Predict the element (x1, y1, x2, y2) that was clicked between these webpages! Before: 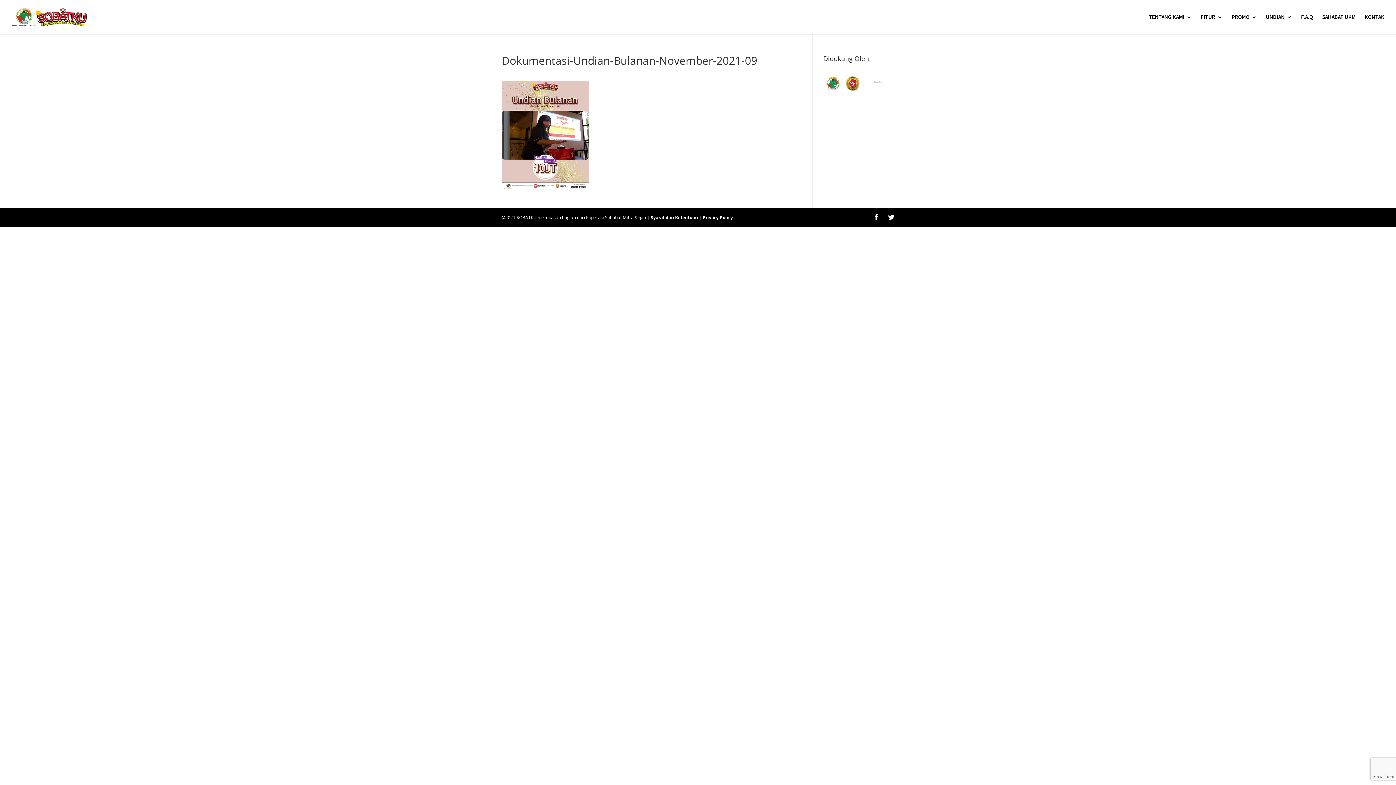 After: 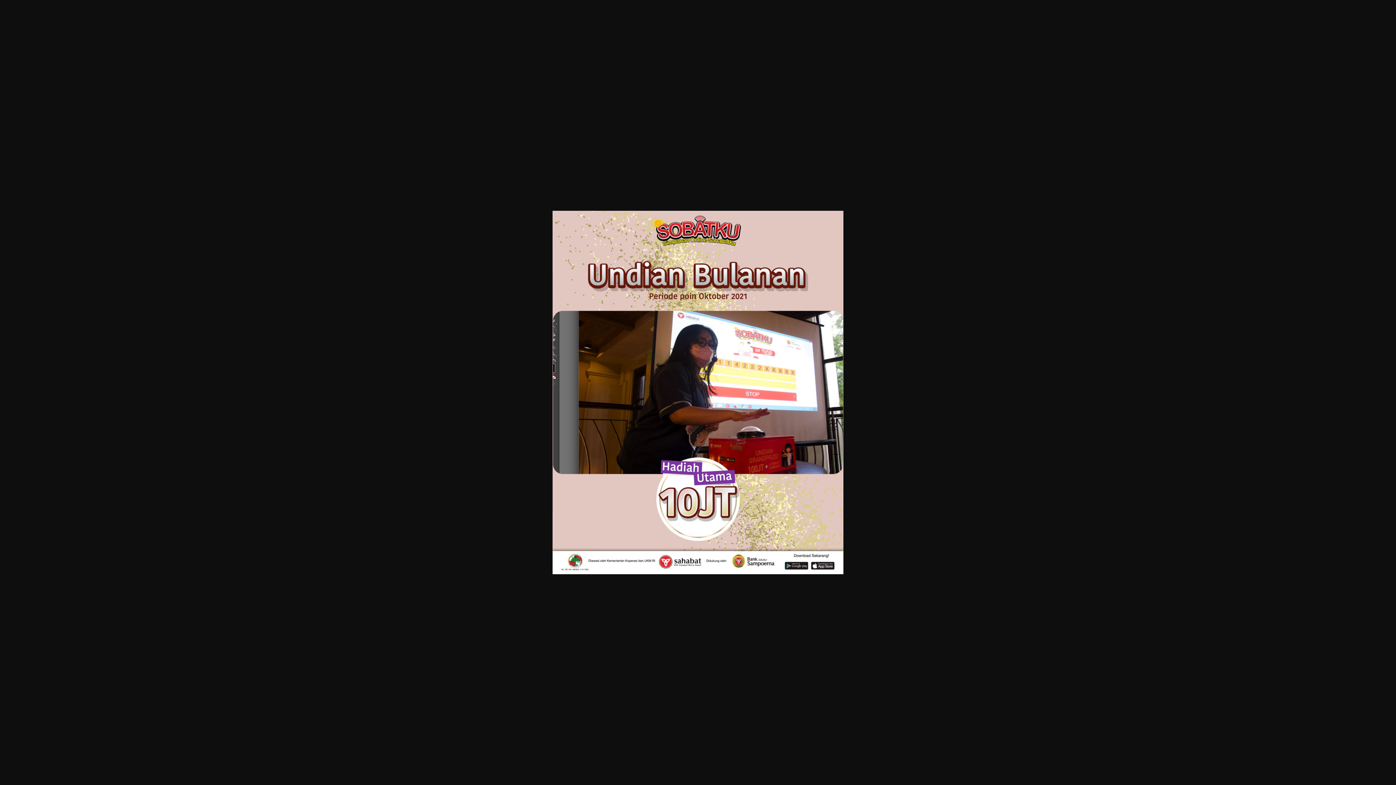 Action: bbox: (501, 182, 589, 189)